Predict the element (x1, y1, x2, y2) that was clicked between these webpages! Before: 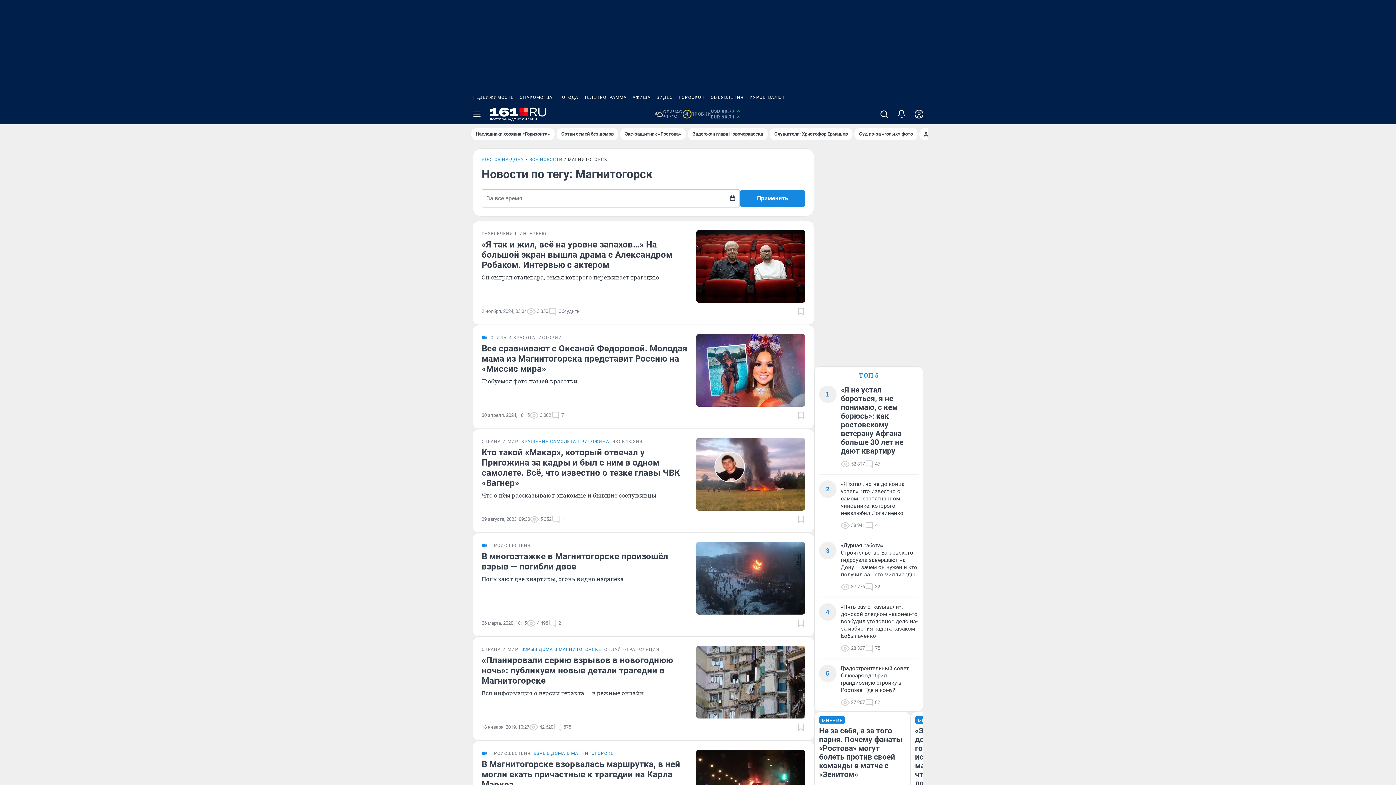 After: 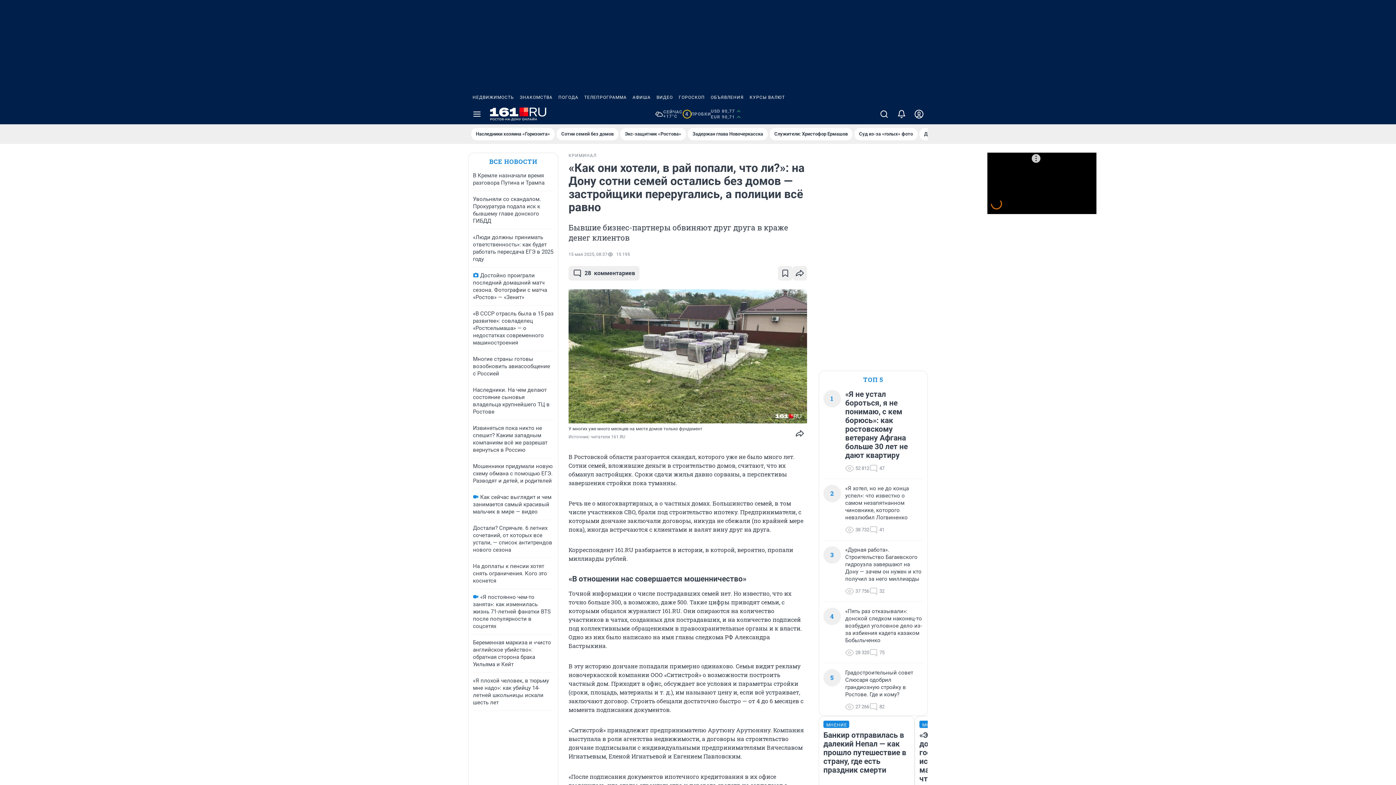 Action: bbox: (556, 128, 618, 140) label: Сотни семей без домов